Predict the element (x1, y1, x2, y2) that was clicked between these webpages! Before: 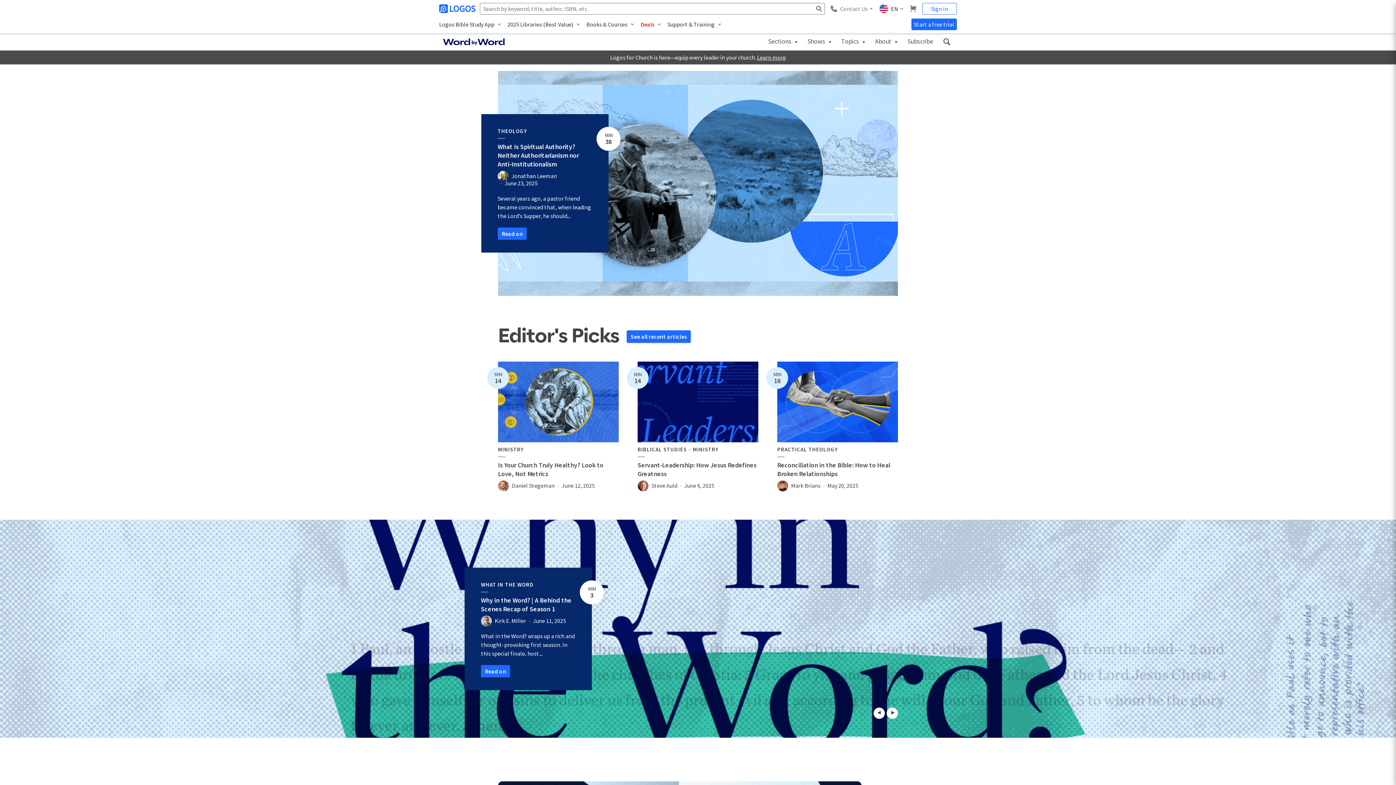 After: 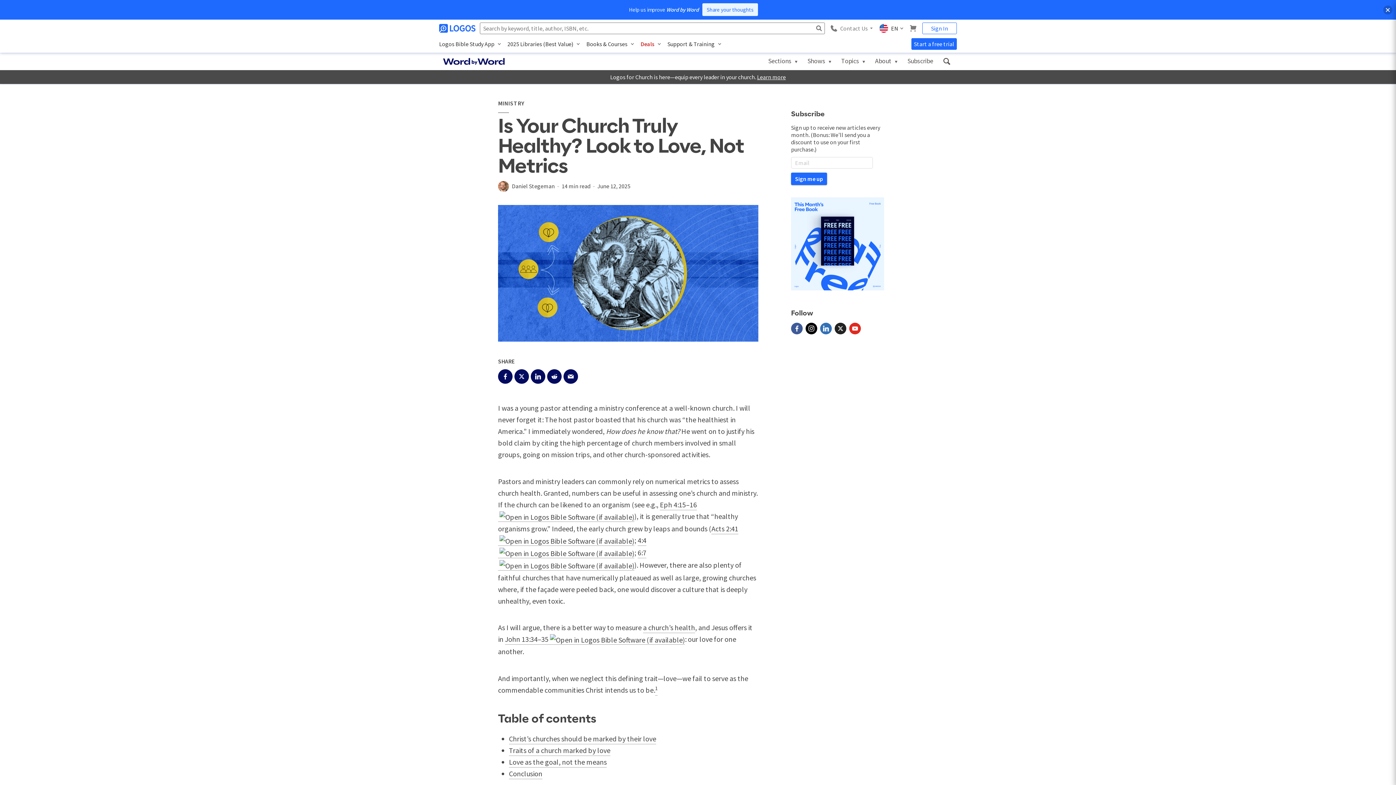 Action: bbox: (498, 361, 618, 442)